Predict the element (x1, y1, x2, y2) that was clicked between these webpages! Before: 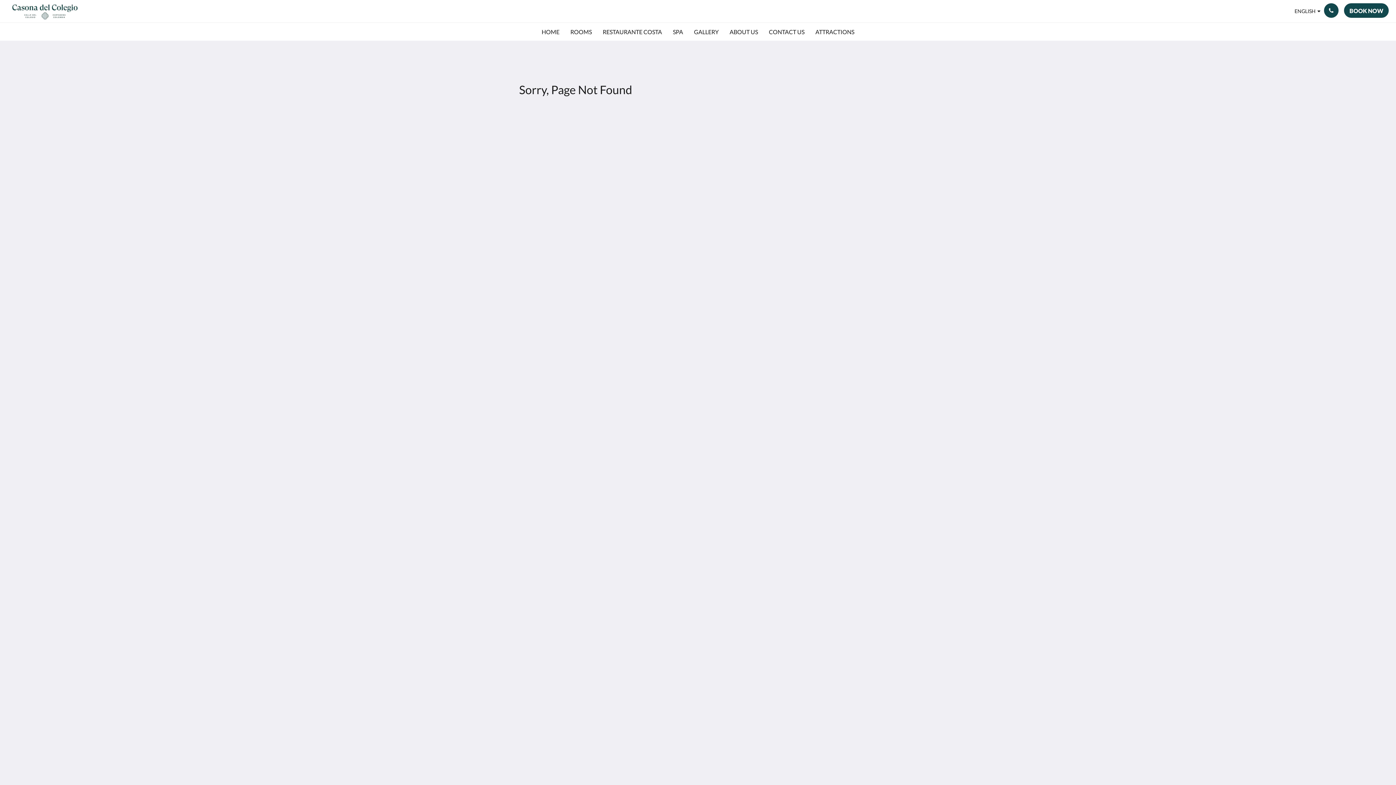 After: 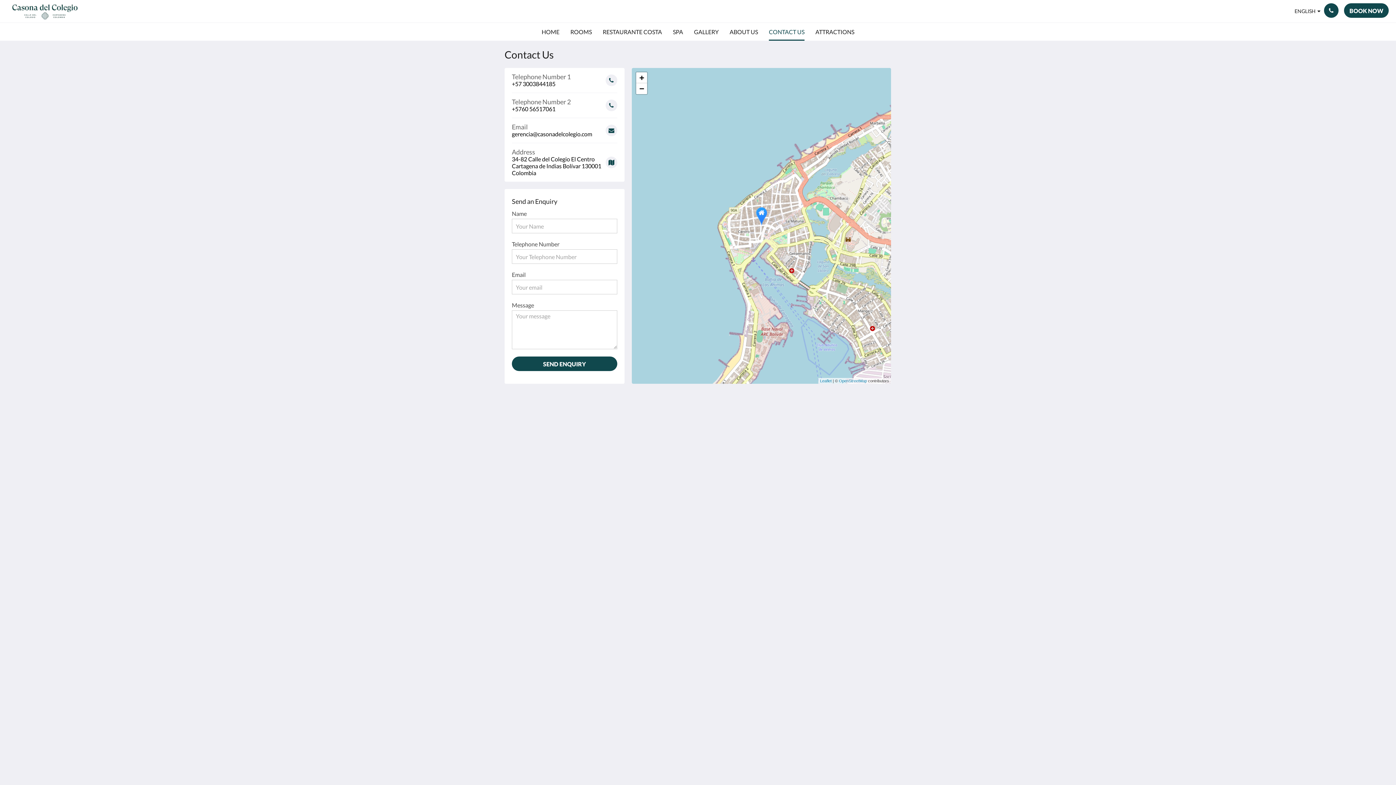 Action: bbox: (769, 22, 804, 41) label: CONTACT US